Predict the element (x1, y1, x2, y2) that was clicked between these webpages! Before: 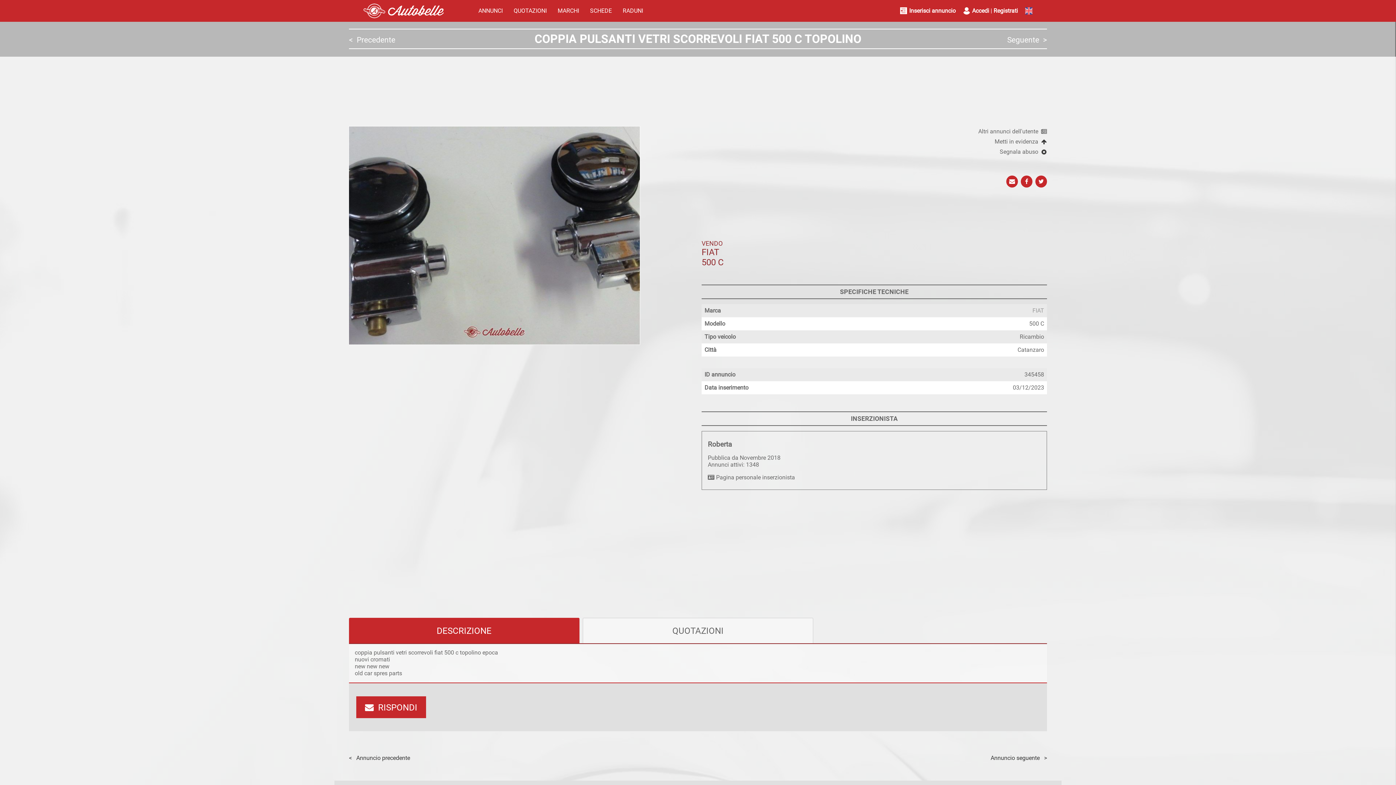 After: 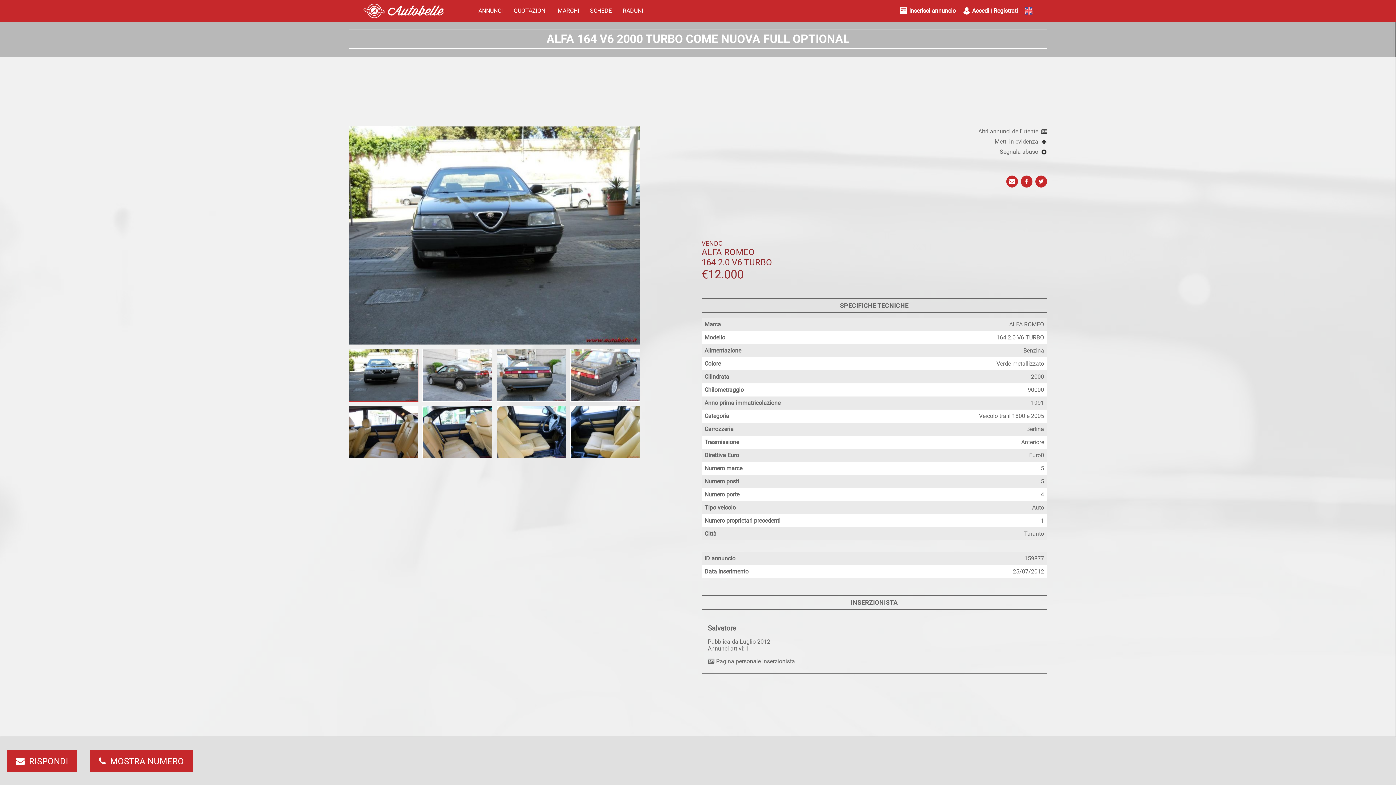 Action: bbox: (349, 35, 395, 44) label: Precedente